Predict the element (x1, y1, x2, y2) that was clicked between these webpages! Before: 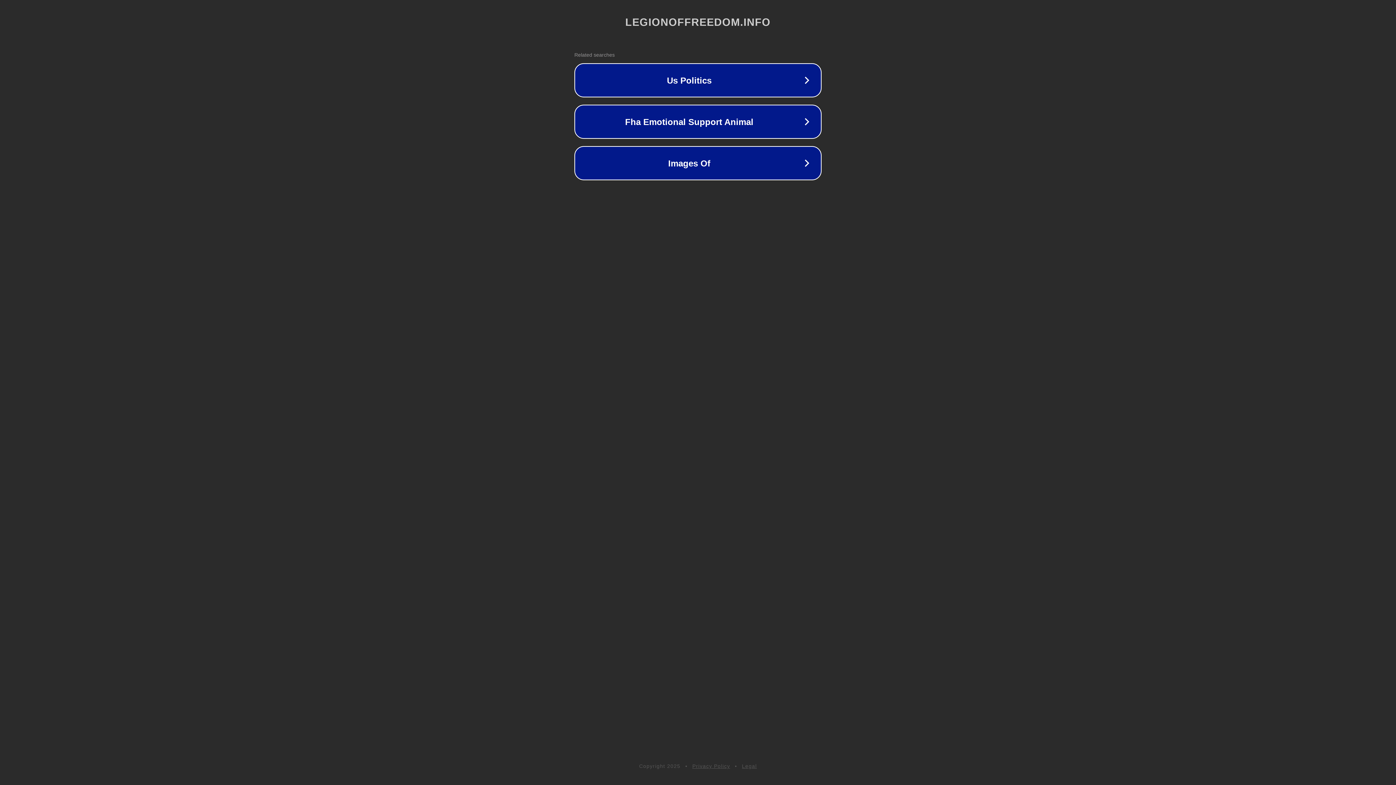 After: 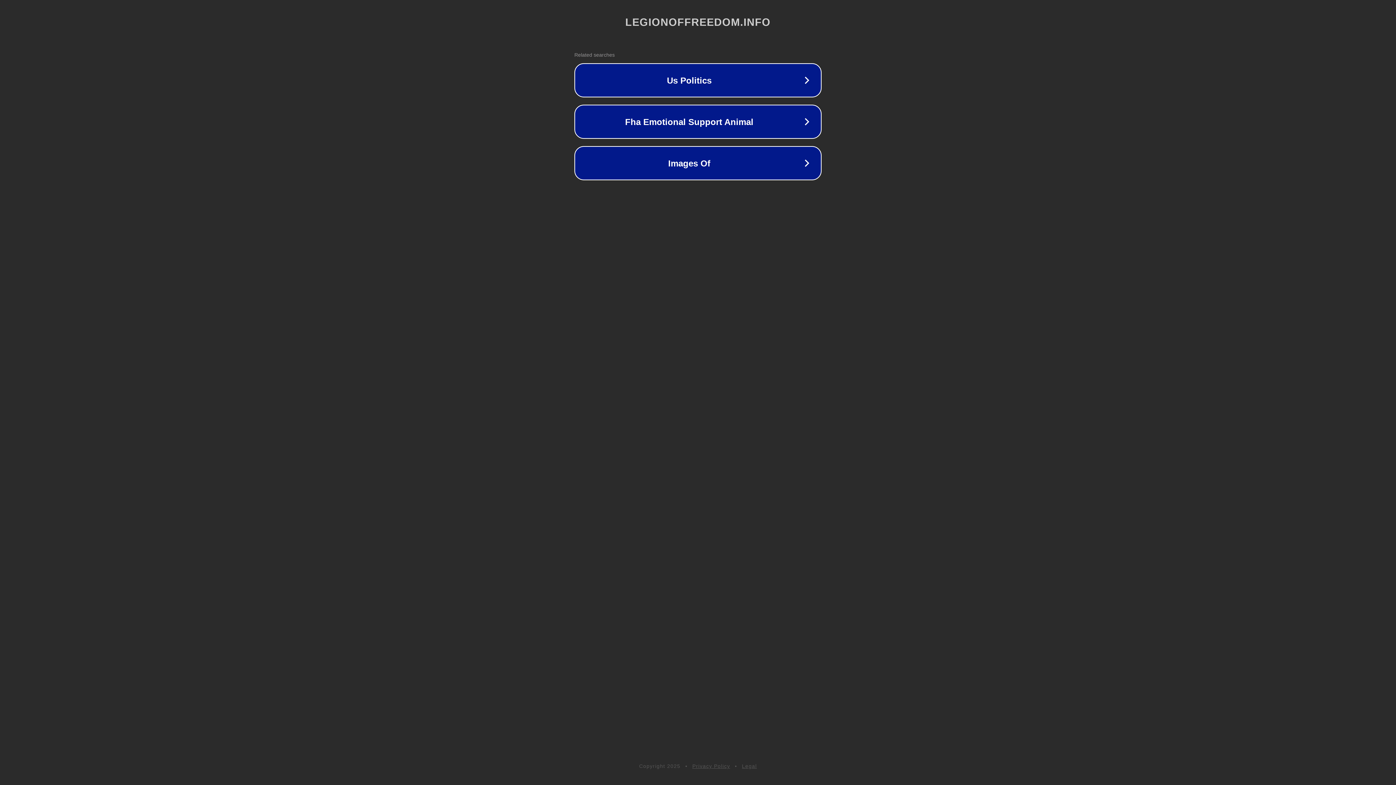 Action: bbox: (742, 763, 757, 769) label: Legal